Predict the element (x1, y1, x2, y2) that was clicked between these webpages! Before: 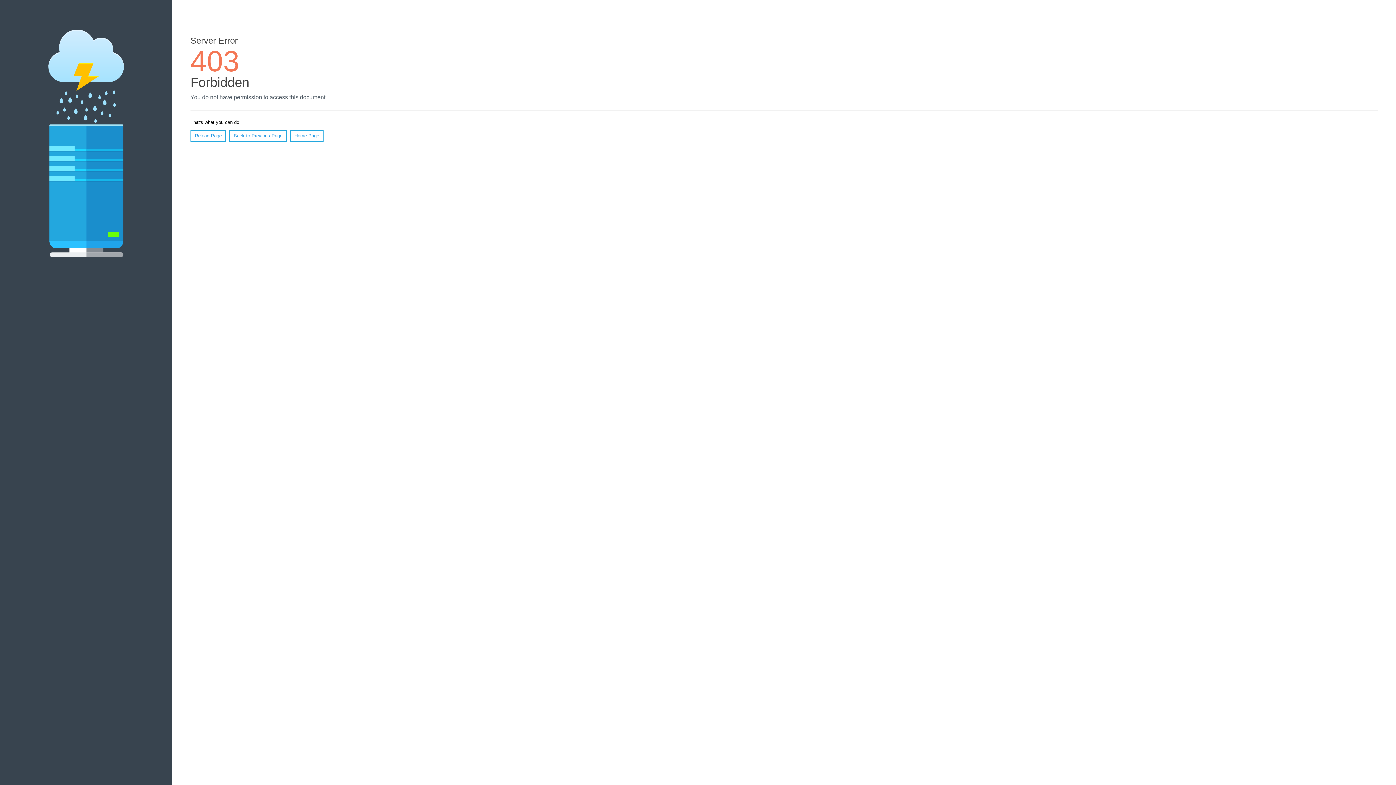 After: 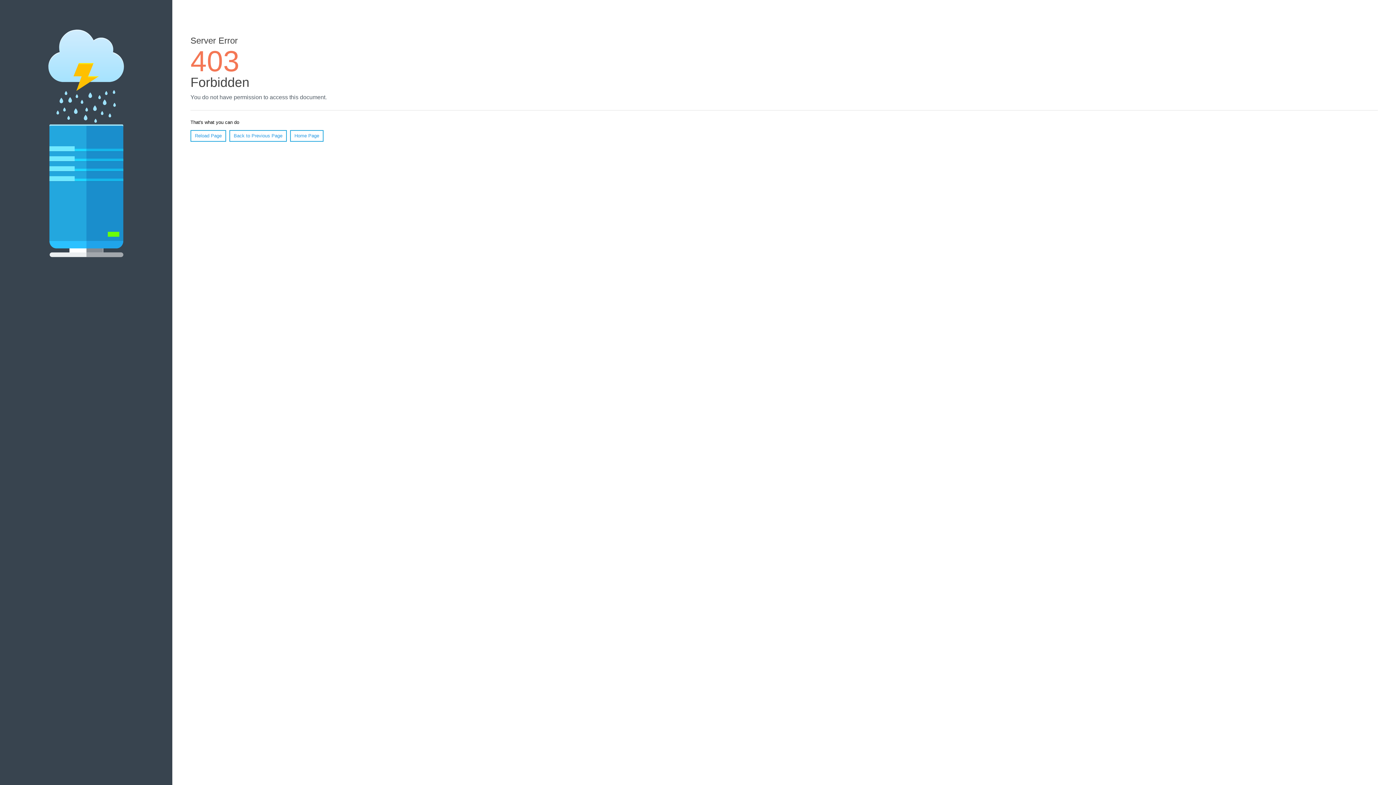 Action: label: Home Page bbox: (290, 130, 323, 141)